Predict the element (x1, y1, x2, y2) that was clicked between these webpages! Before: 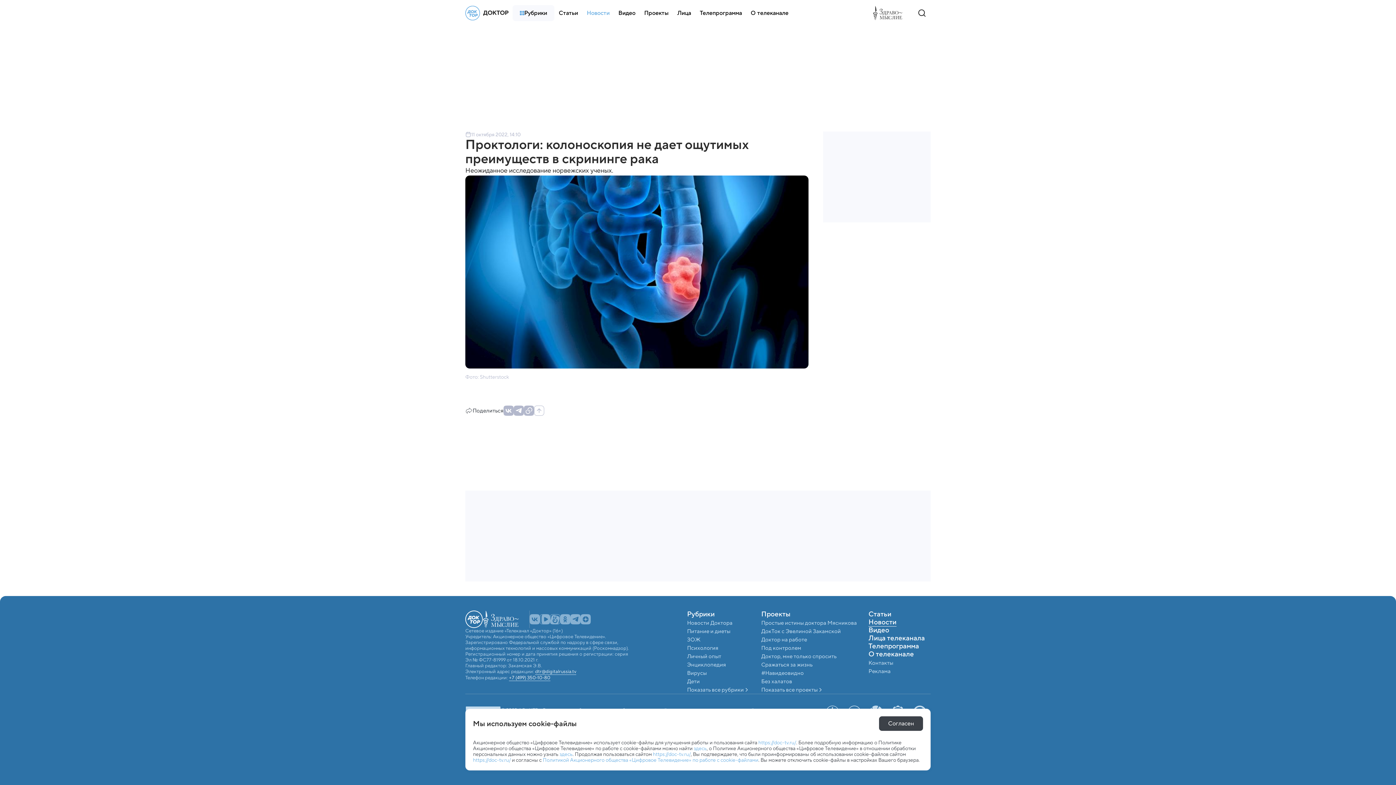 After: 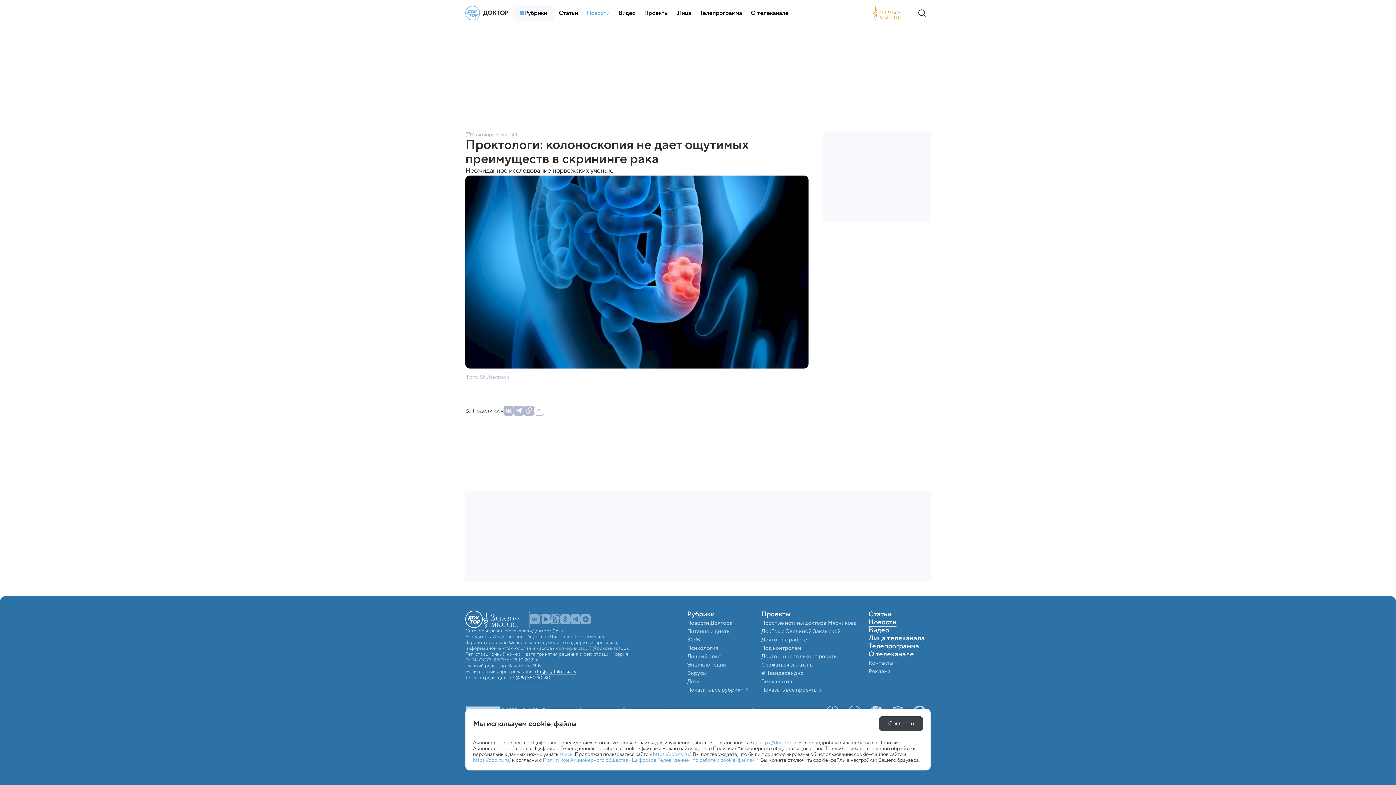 Action: bbox: (873, 5, 906, 20)